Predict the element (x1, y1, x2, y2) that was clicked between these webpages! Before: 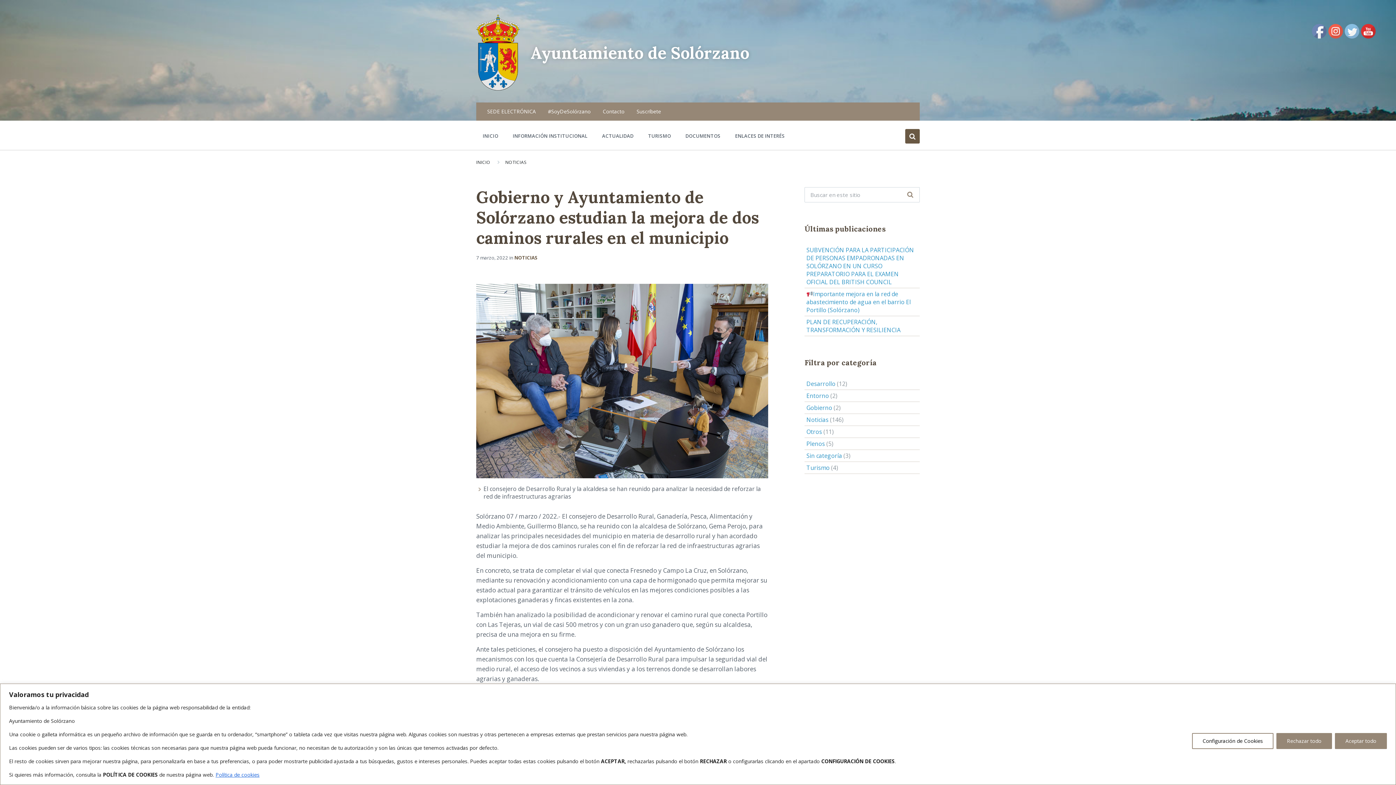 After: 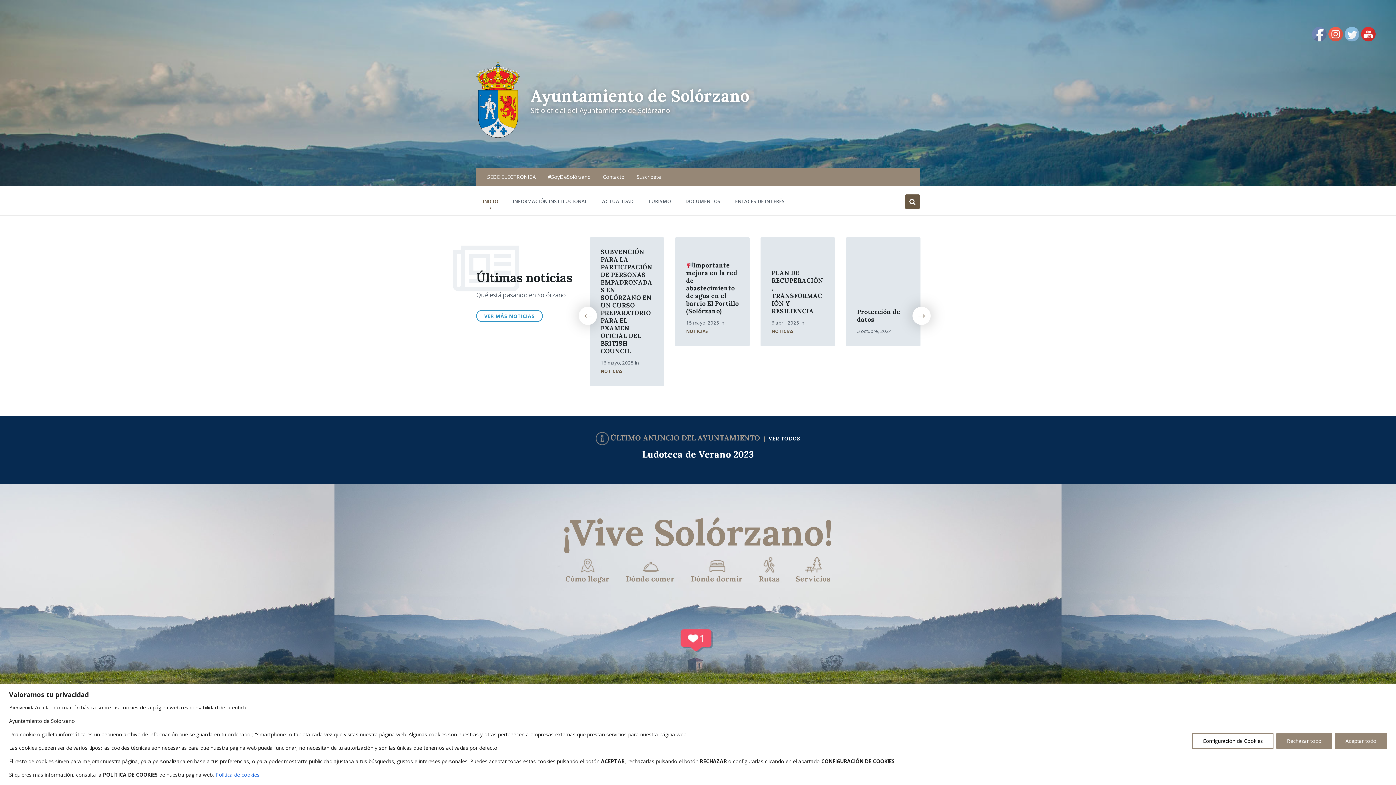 Action: bbox: (476, 84, 520, 91)